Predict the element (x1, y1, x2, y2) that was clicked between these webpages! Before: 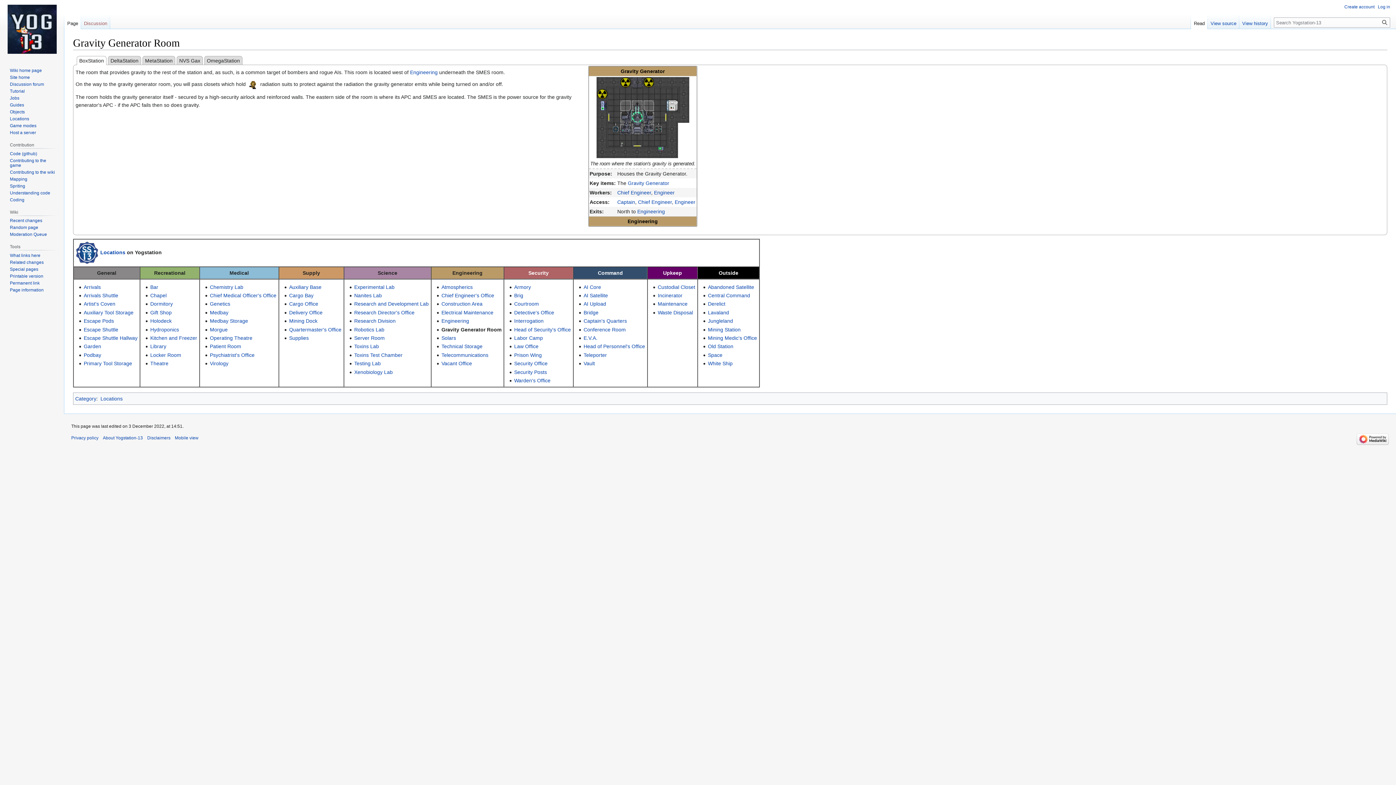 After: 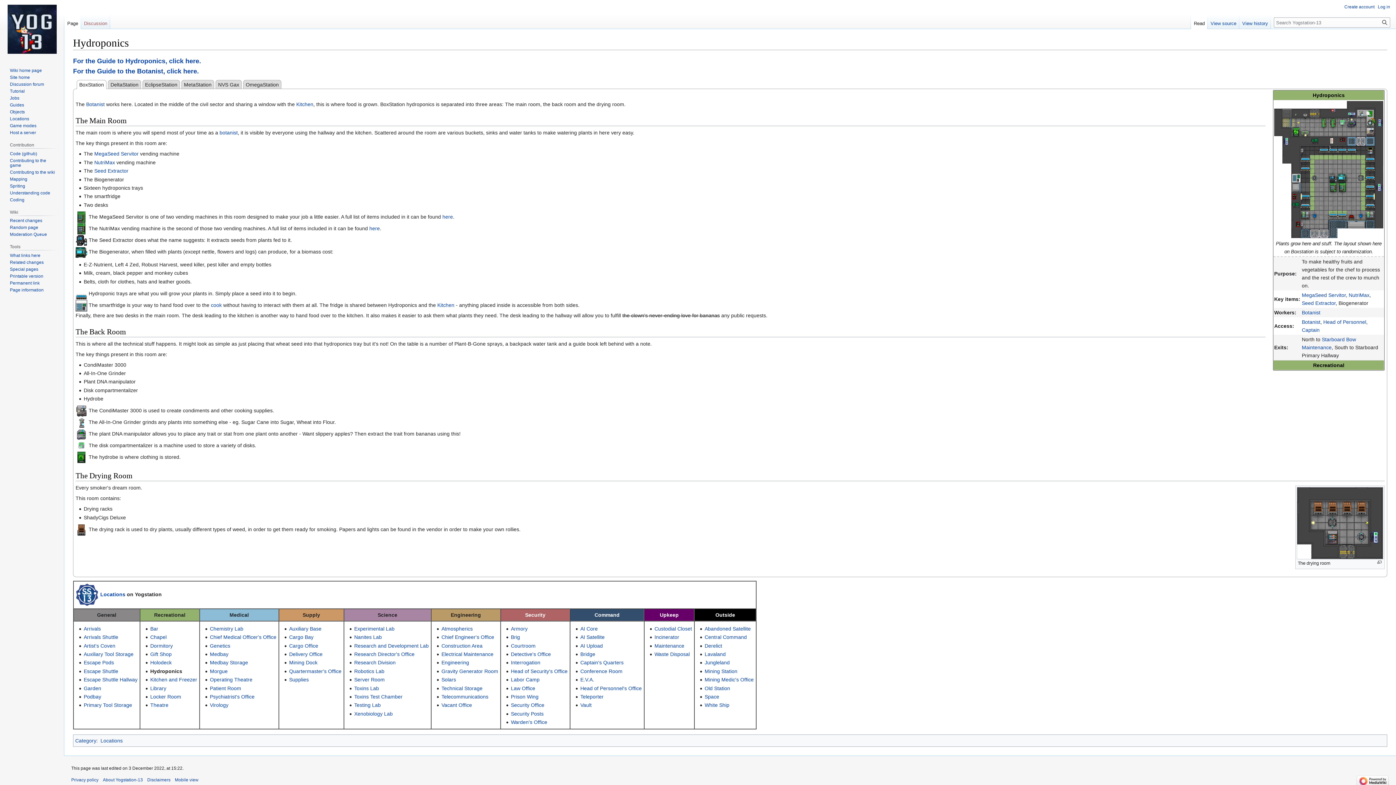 Action: bbox: (150, 326, 179, 332) label: Hydroponics